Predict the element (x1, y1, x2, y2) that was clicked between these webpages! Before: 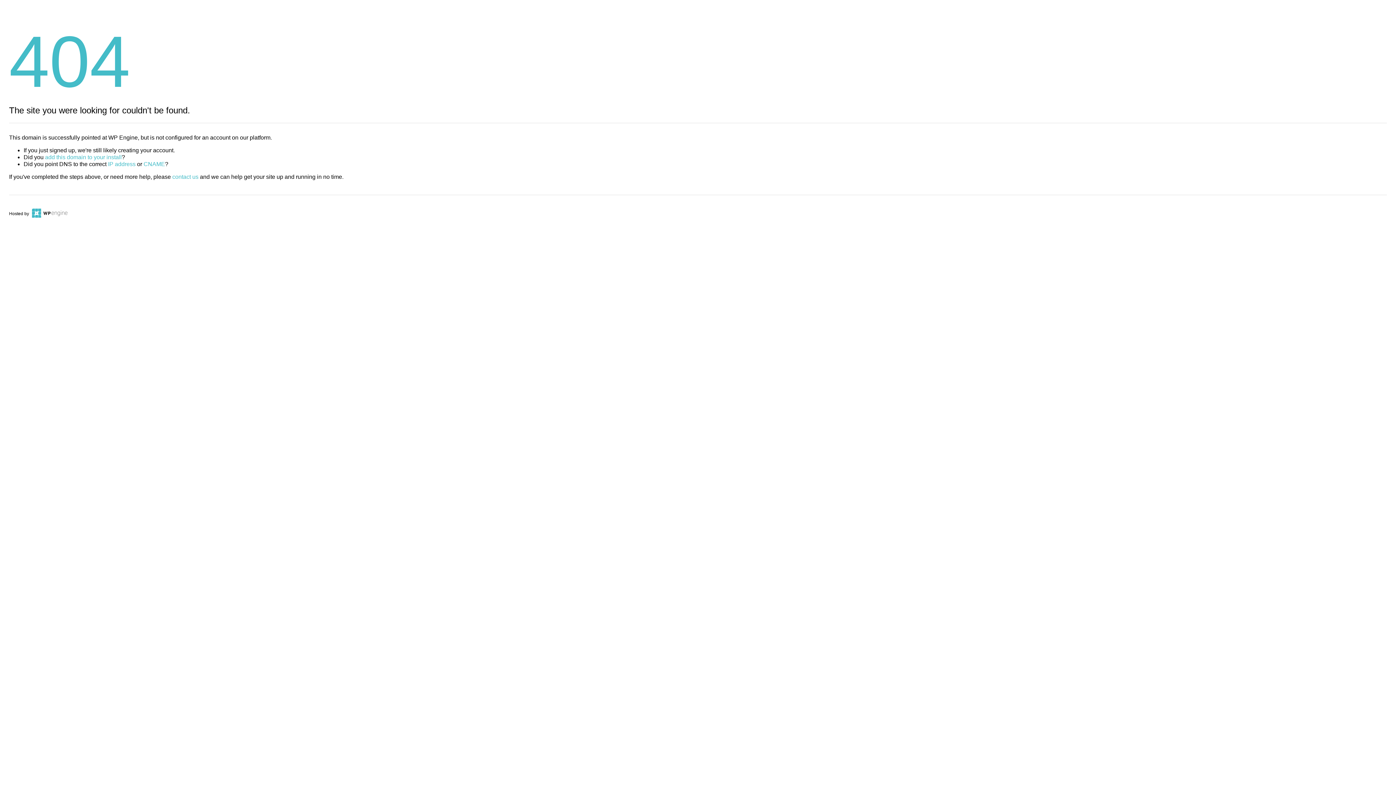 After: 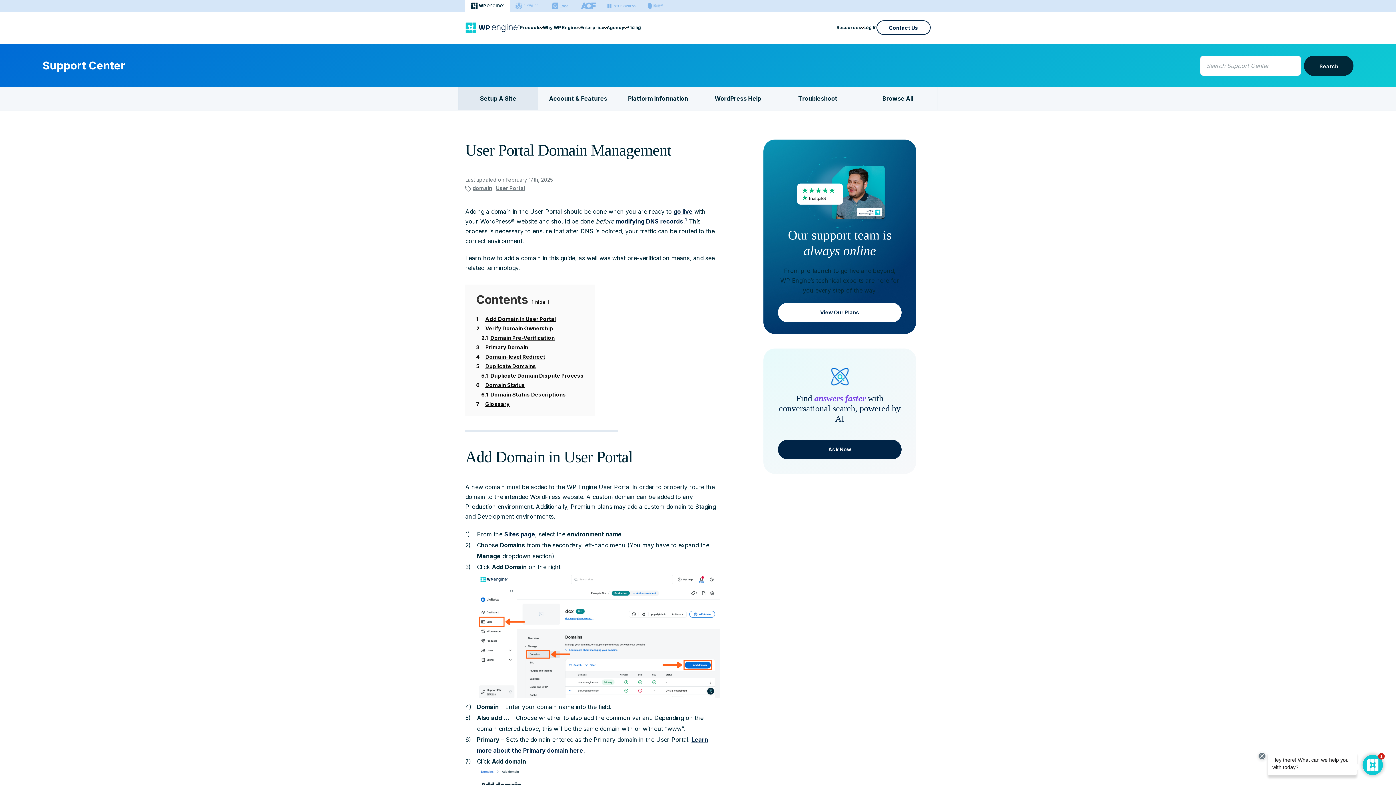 Action: label: add this domain to your install bbox: (45, 154, 121, 160)